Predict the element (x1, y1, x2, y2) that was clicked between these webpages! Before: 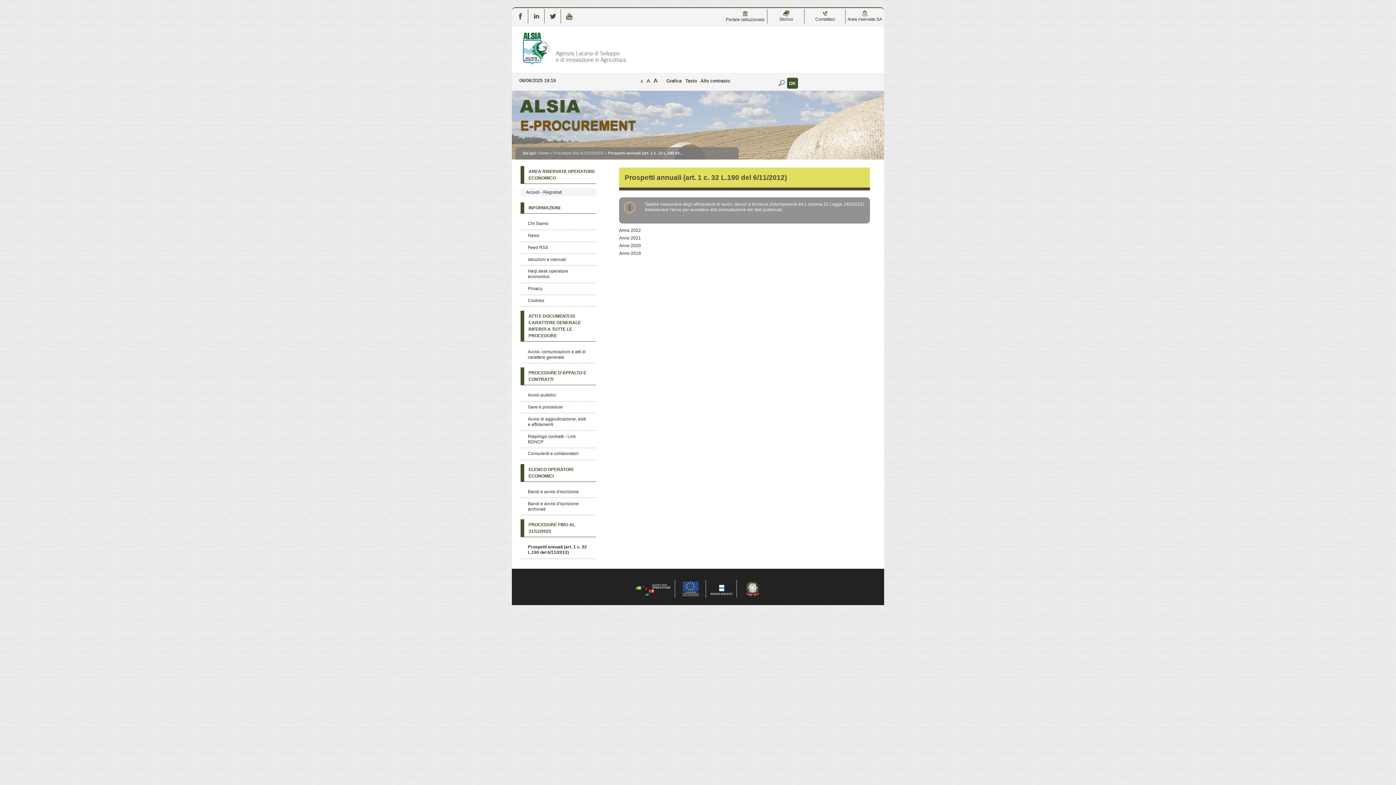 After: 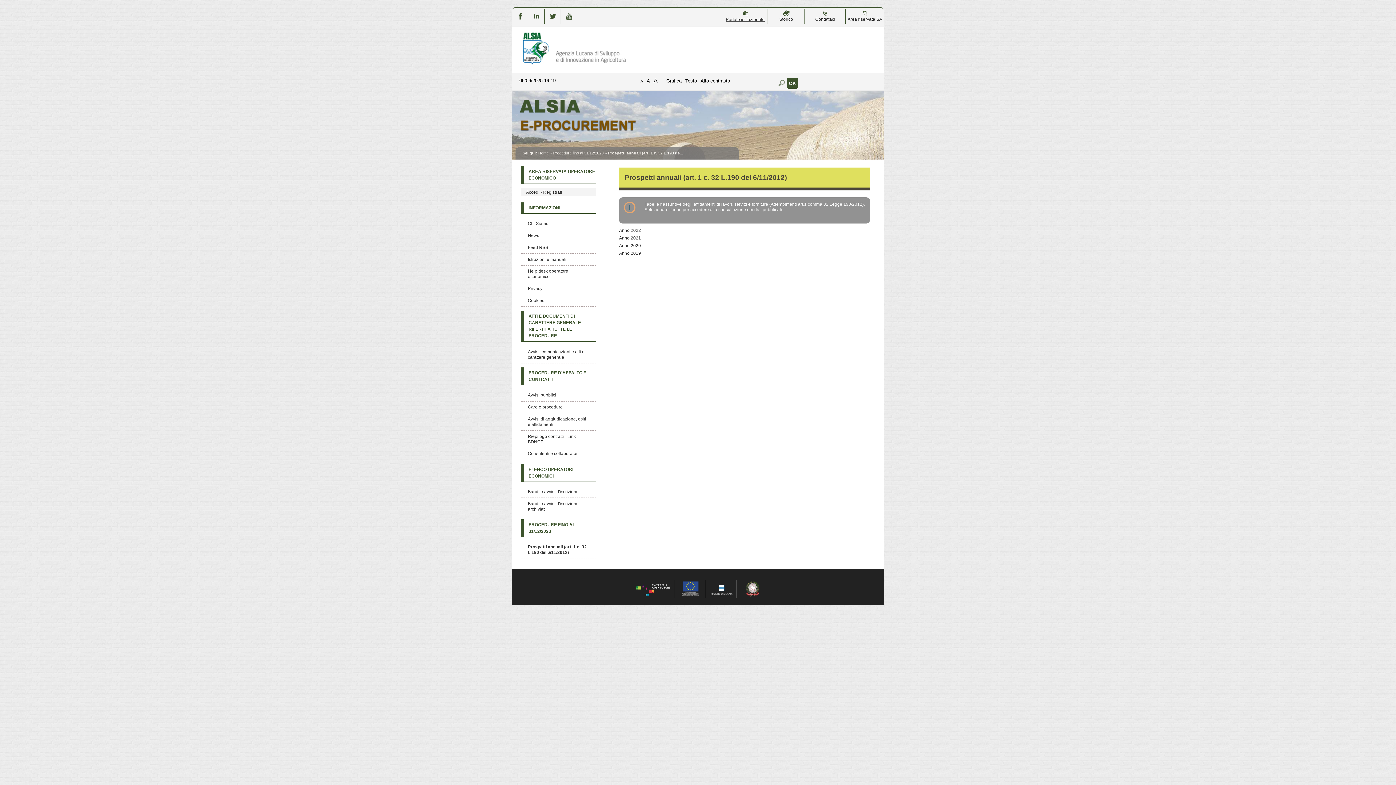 Action: bbox: (726, 10, 764, 22) label: 
Portale istituzionale